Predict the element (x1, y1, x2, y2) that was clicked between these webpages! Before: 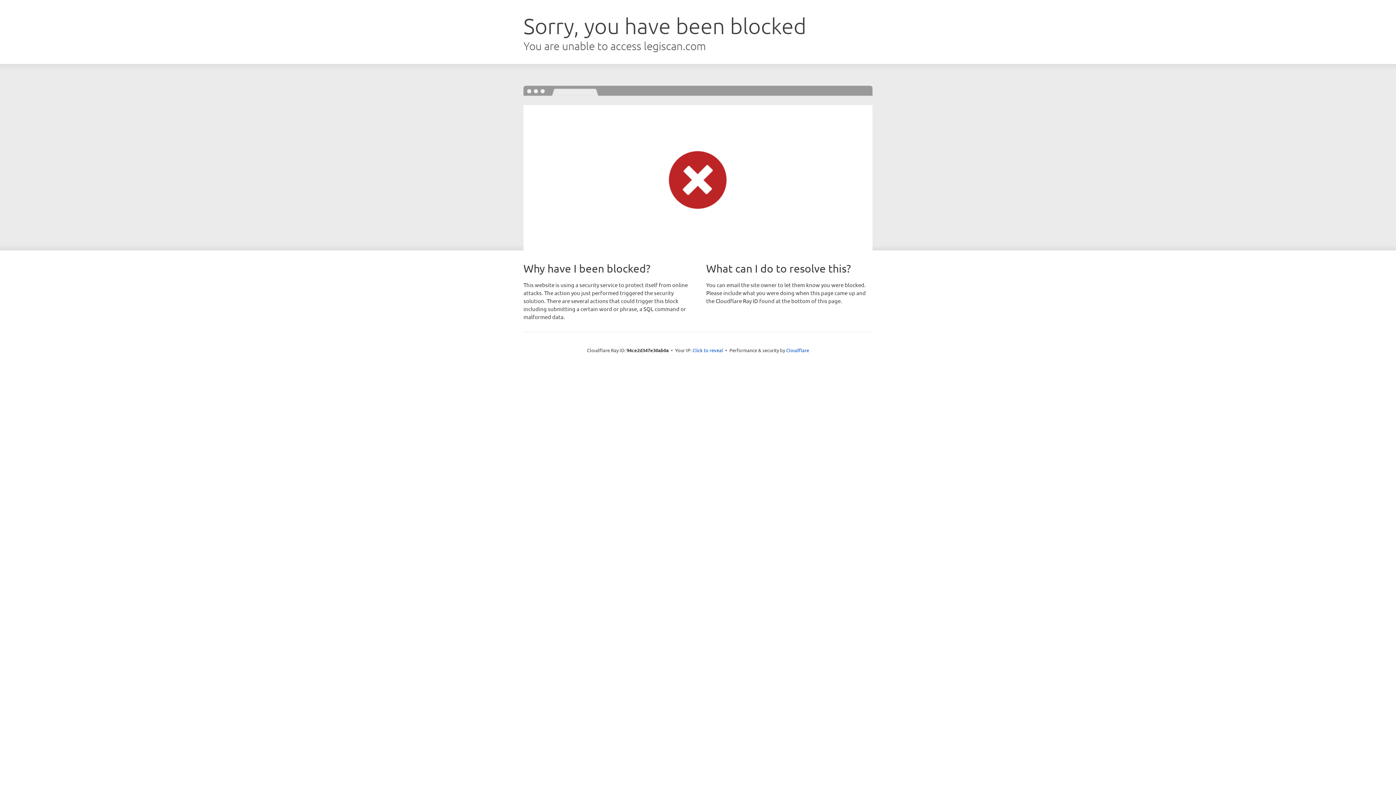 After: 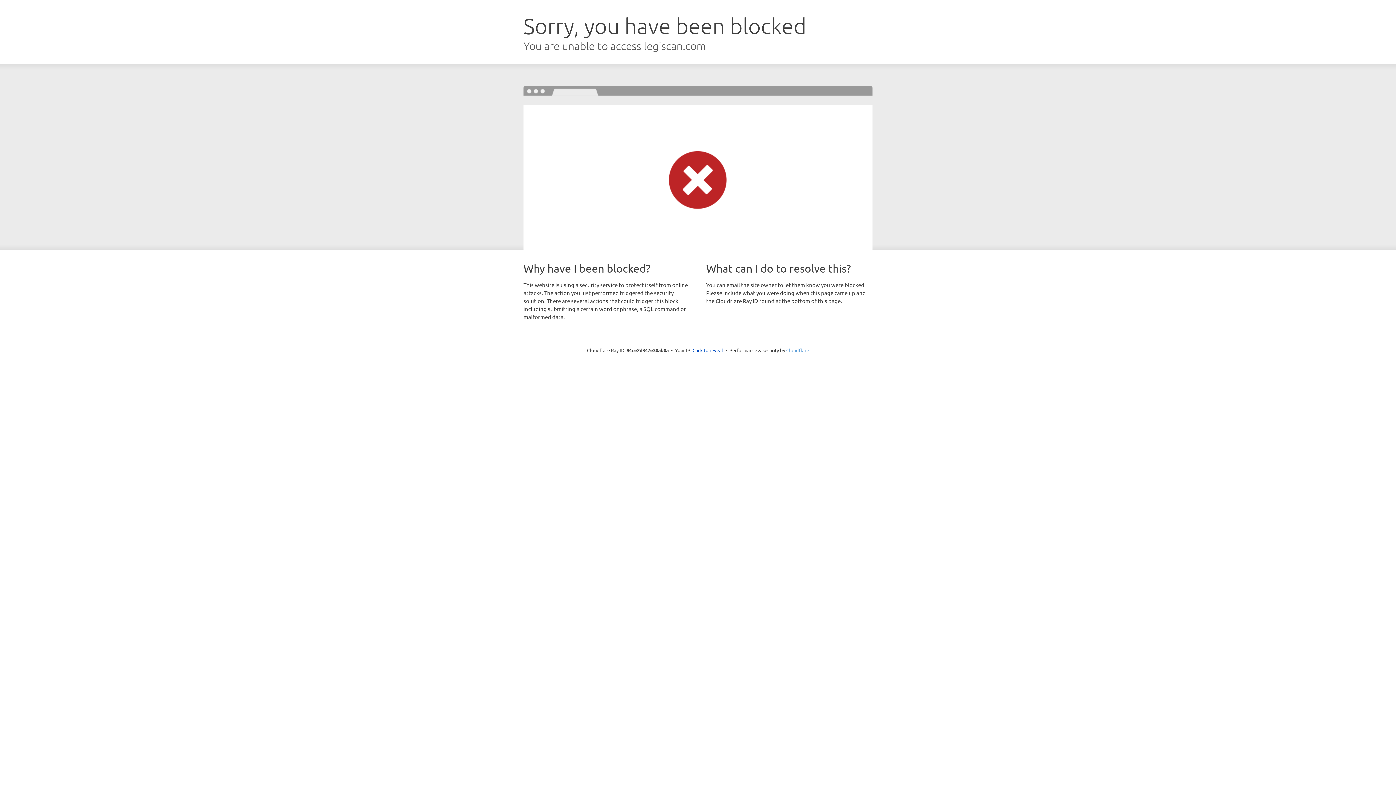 Action: bbox: (786, 347, 809, 353) label: Cloudflare